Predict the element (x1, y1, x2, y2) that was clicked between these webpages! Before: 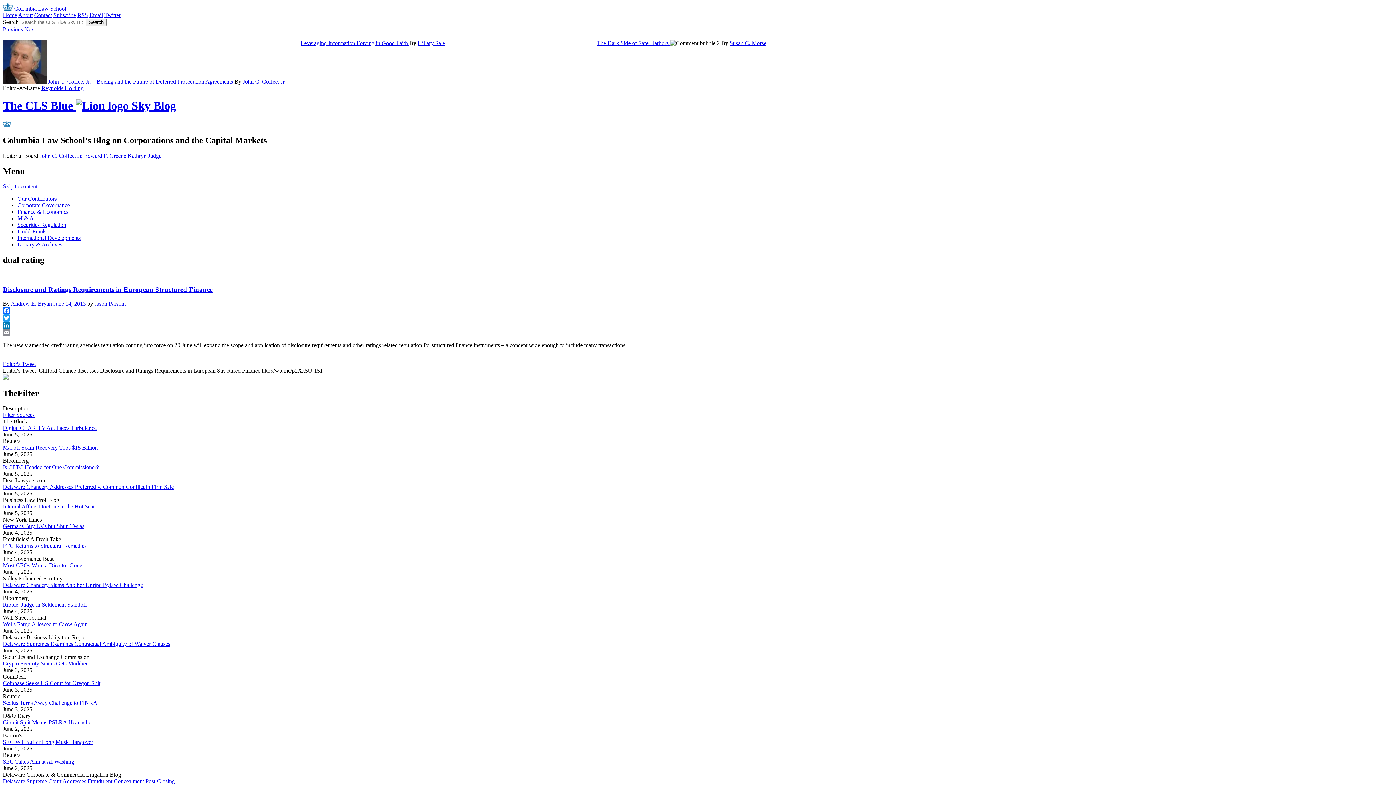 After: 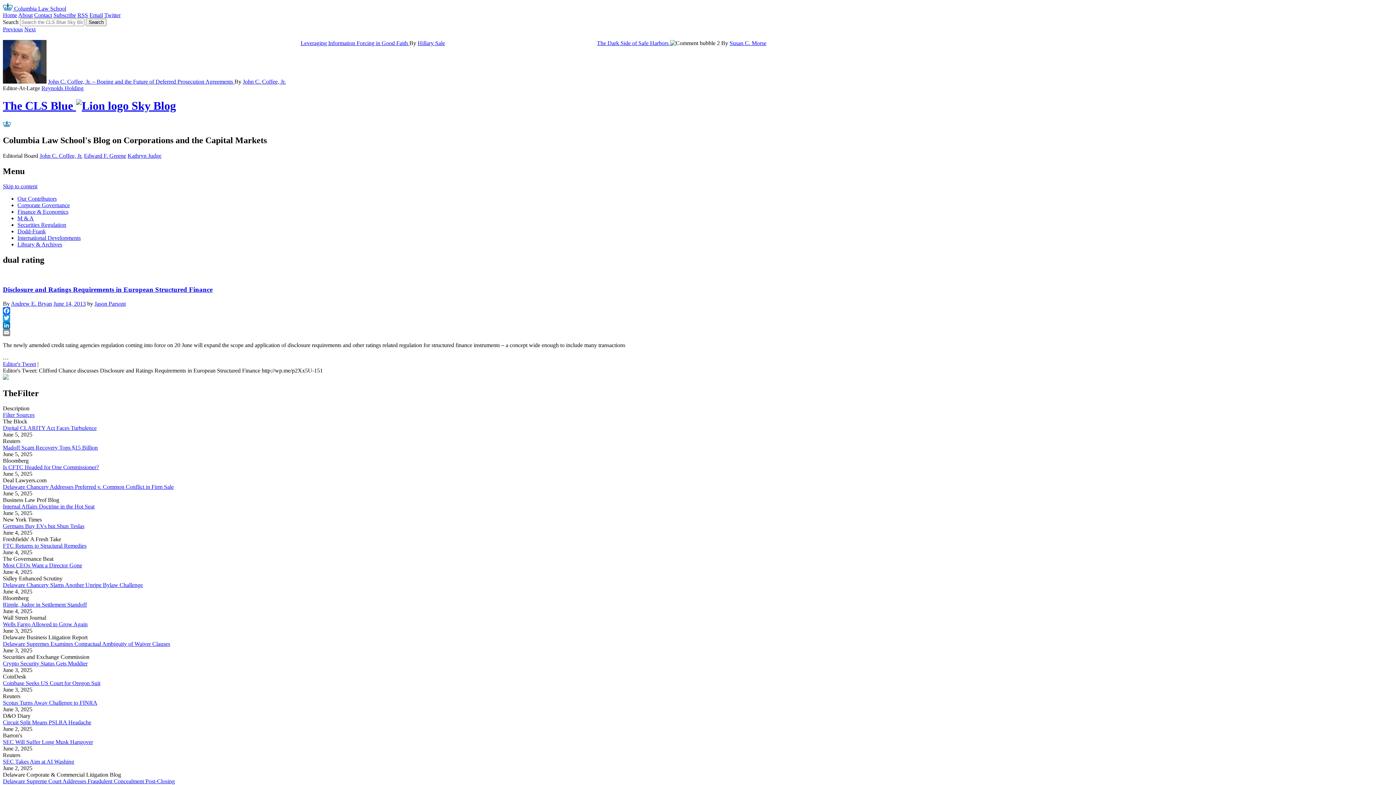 Action: bbox: (2, 425, 96, 431) label: Digital CLARITY Act Faces Turbulence